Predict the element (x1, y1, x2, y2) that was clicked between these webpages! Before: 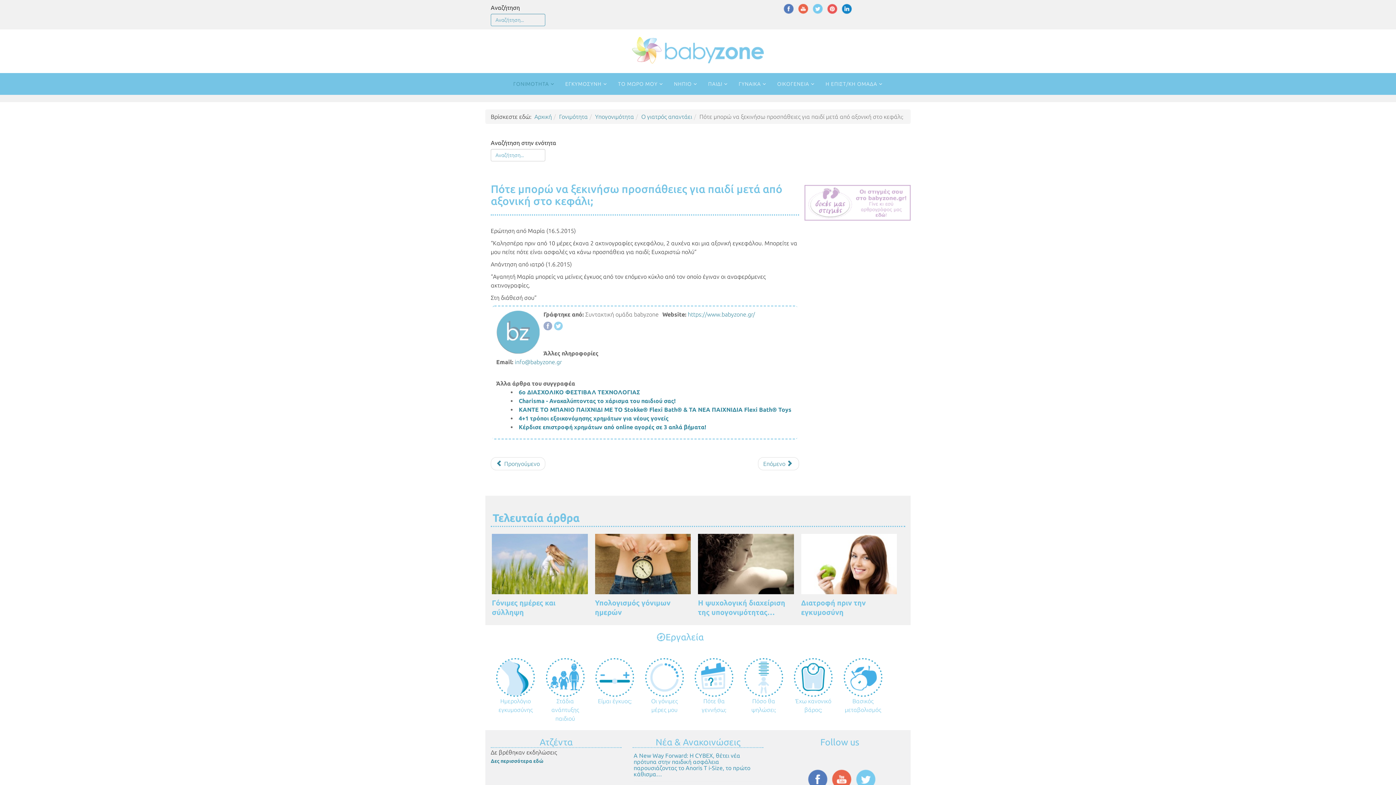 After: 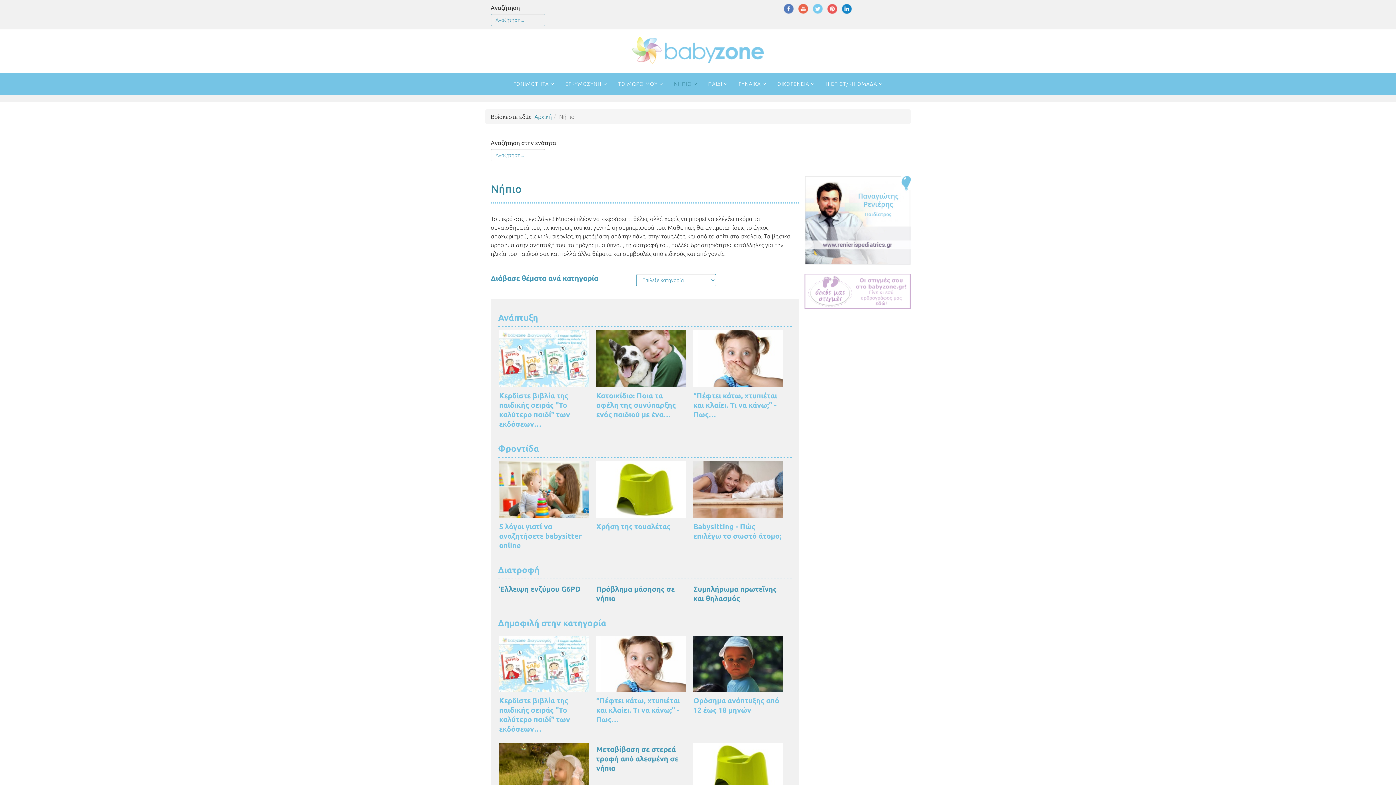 Action: label: ΝΗΠΙΟ bbox: (668, 73, 702, 94)